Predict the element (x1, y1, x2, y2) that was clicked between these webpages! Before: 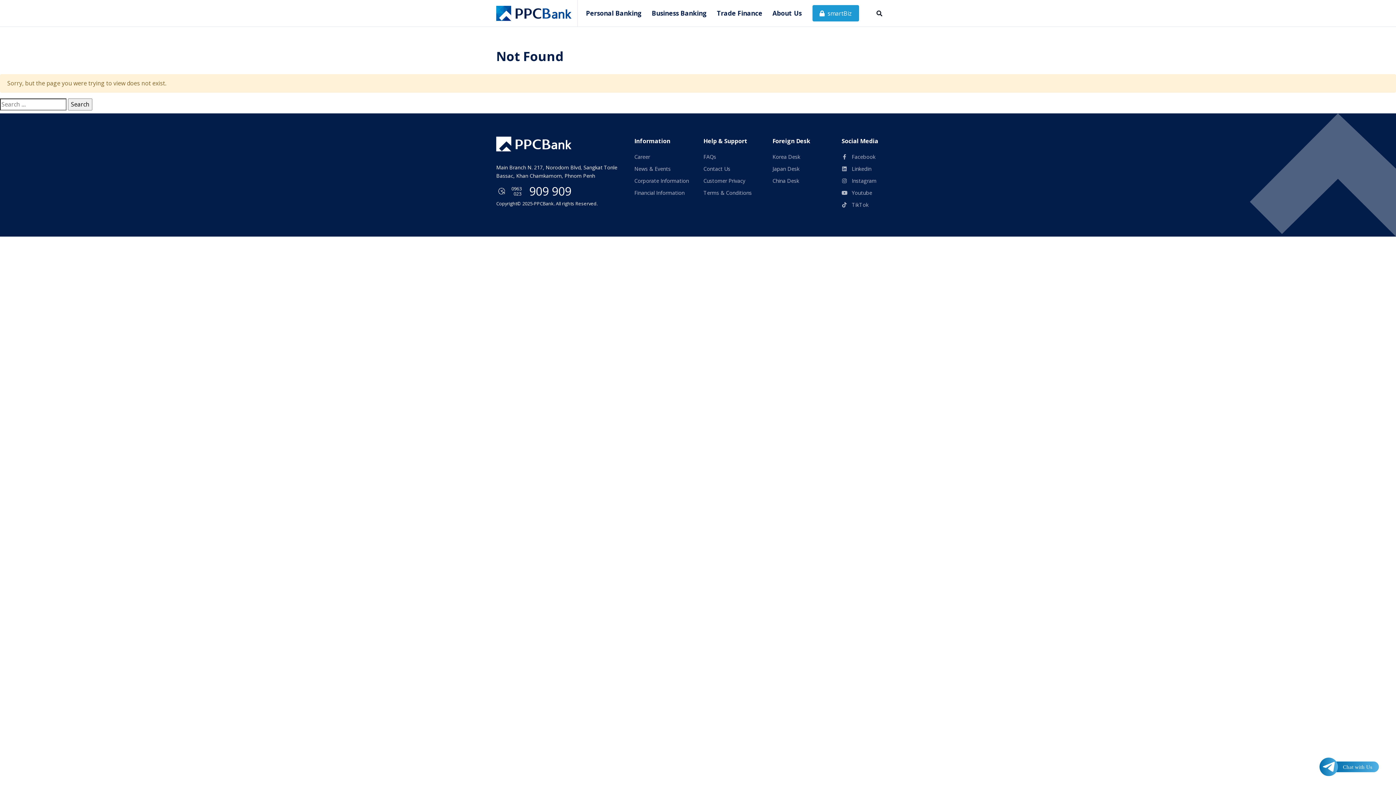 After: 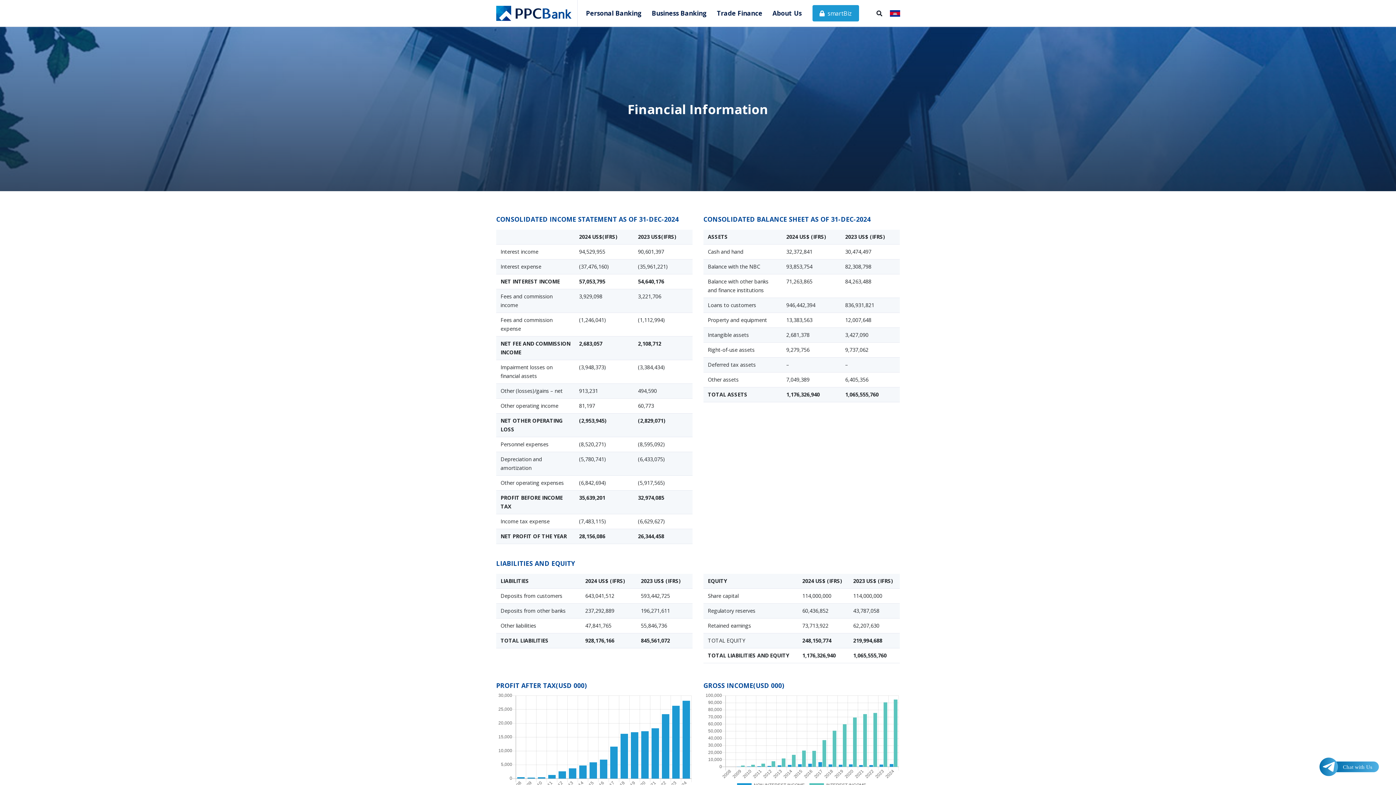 Action: label: Financial Information bbox: (634, 187, 692, 198)